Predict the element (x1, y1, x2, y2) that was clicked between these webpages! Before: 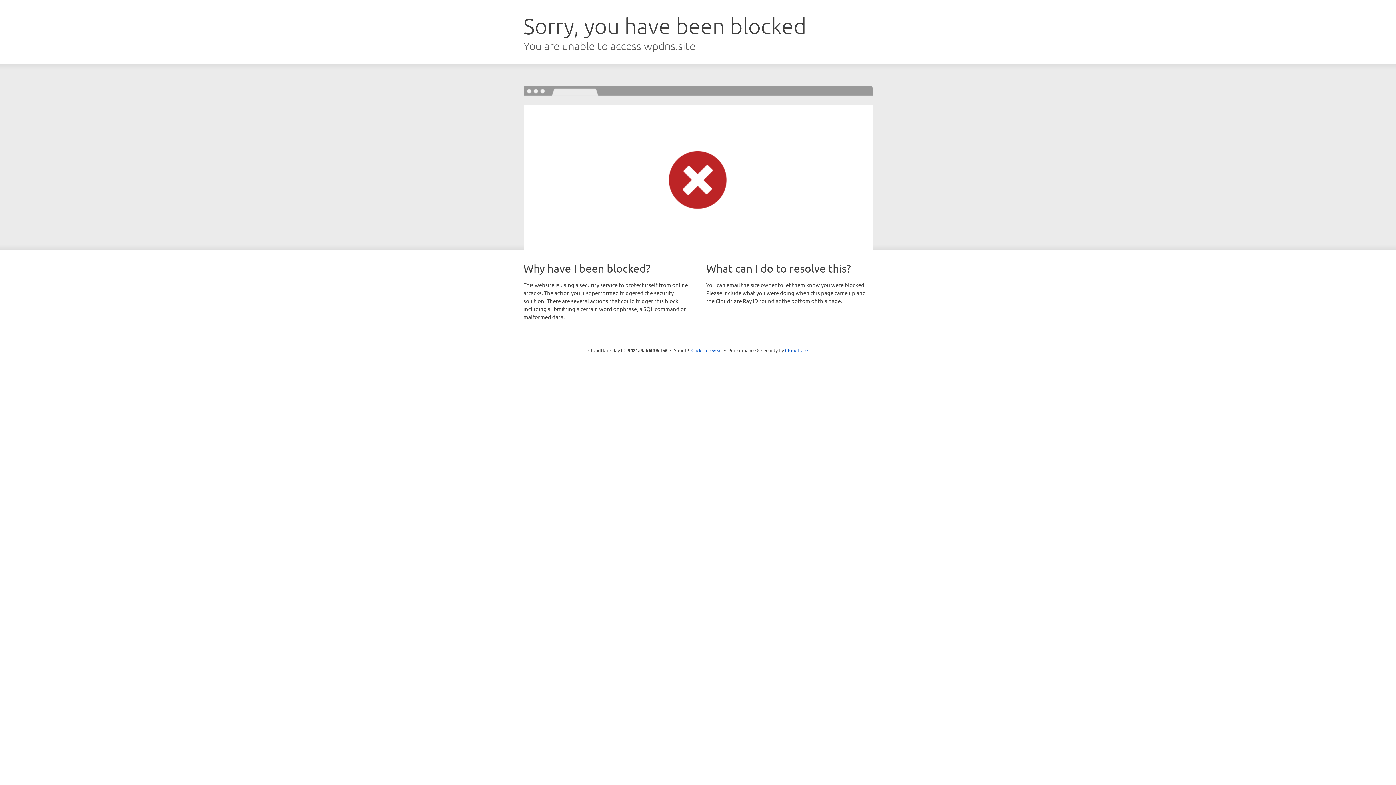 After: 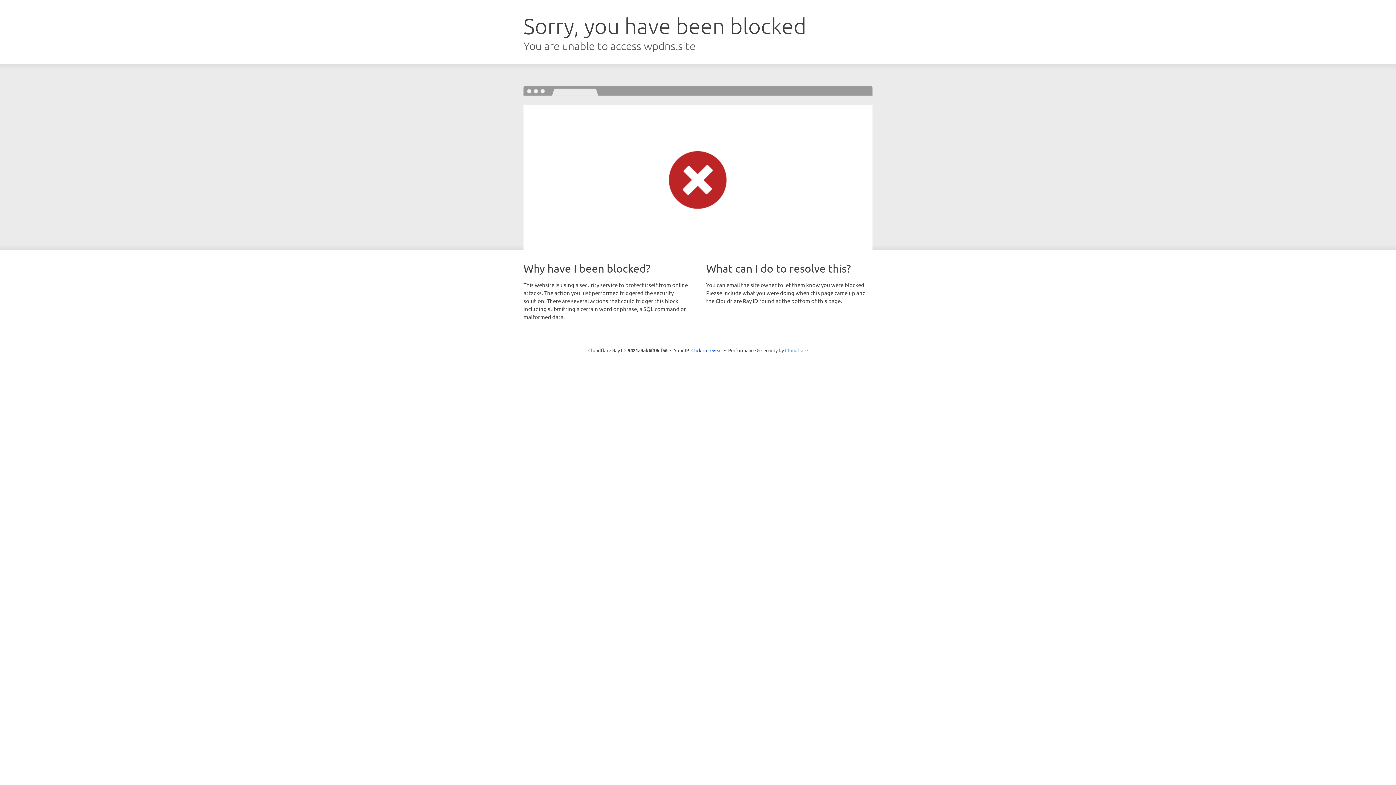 Action: label: Cloudflare bbox: (785, 347, 808, 353)